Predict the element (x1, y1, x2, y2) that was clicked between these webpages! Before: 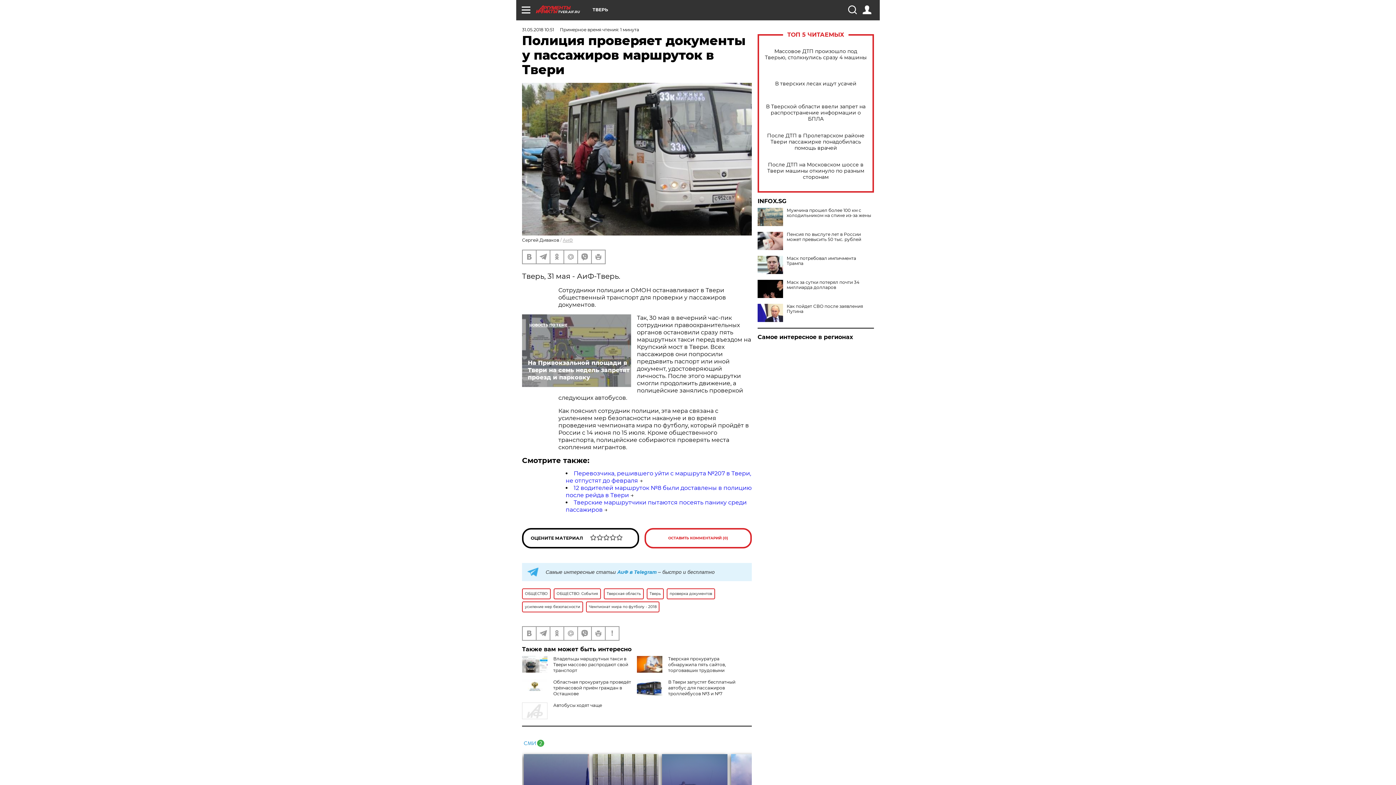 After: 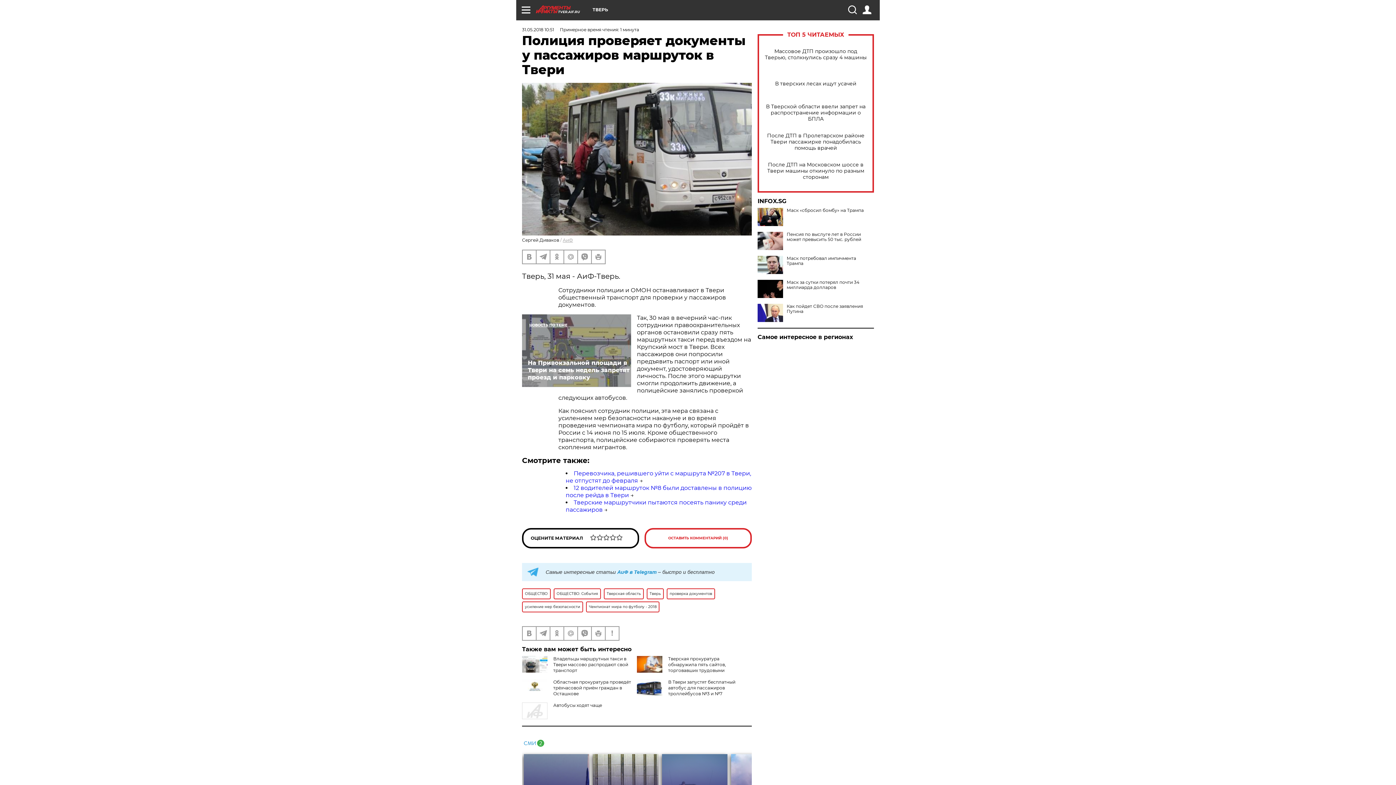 Action: bbox: (757, 208, 874, 218) label: Мужчина прошел более 100 км с холодильником на спине из-за жены